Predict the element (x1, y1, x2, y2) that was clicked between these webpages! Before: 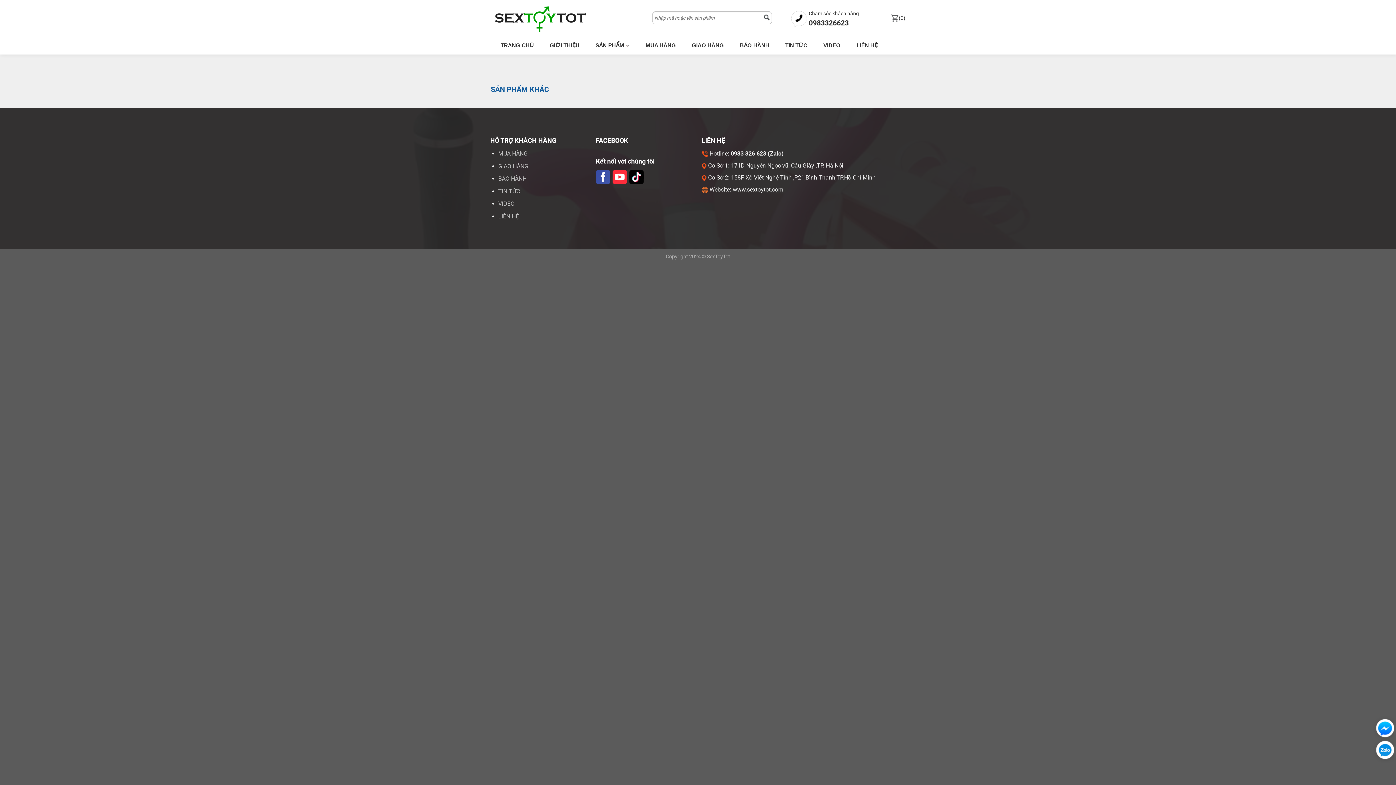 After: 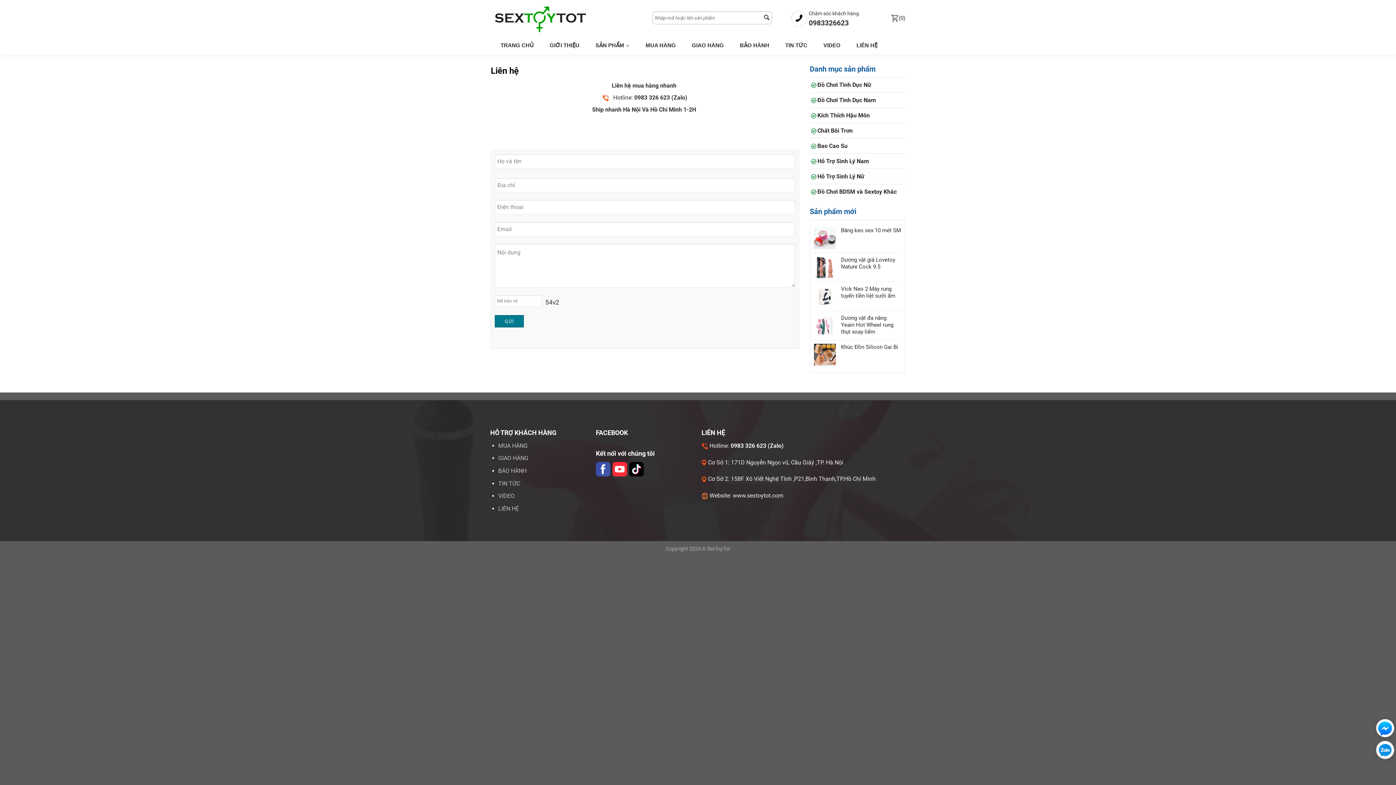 Action: label: LIÊN HỆ bbox: (498, 213, 519, 219)